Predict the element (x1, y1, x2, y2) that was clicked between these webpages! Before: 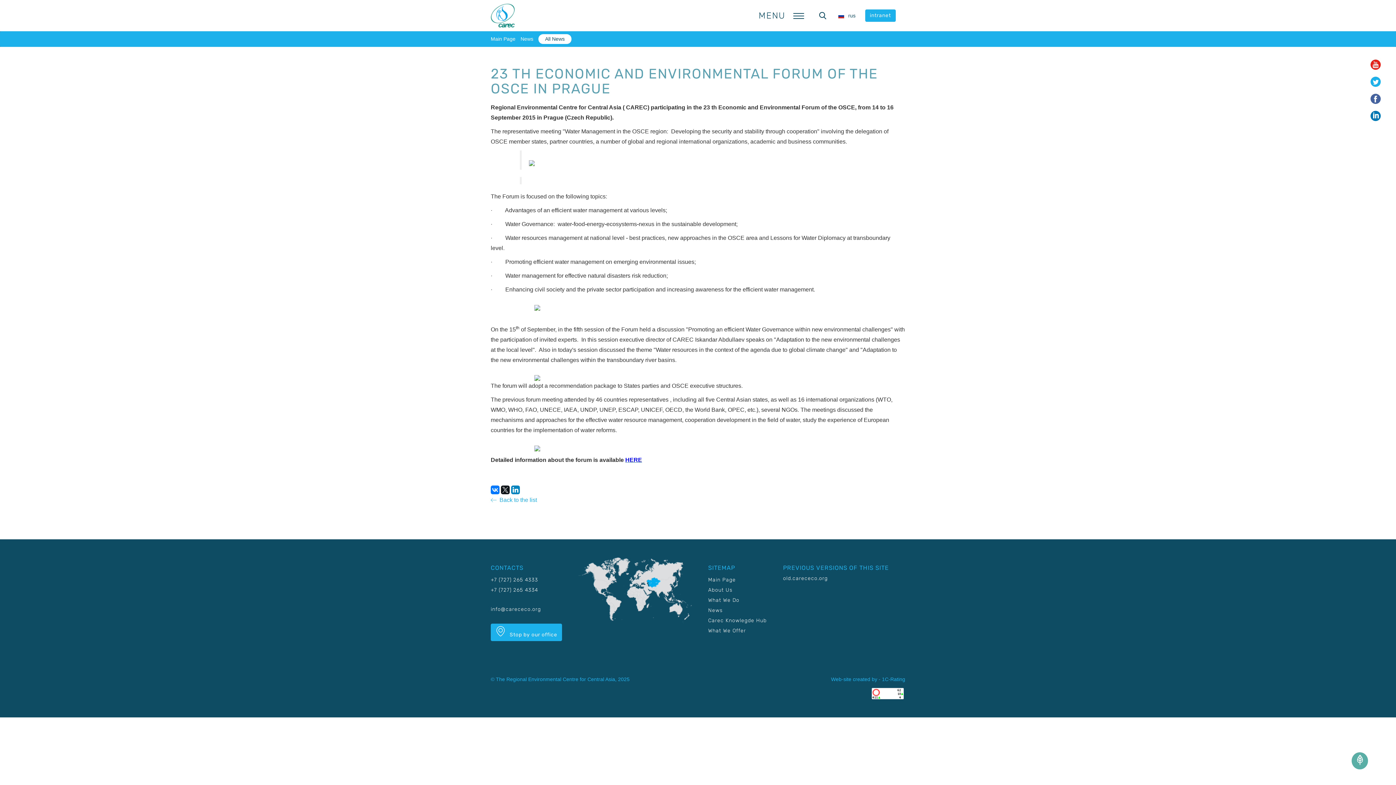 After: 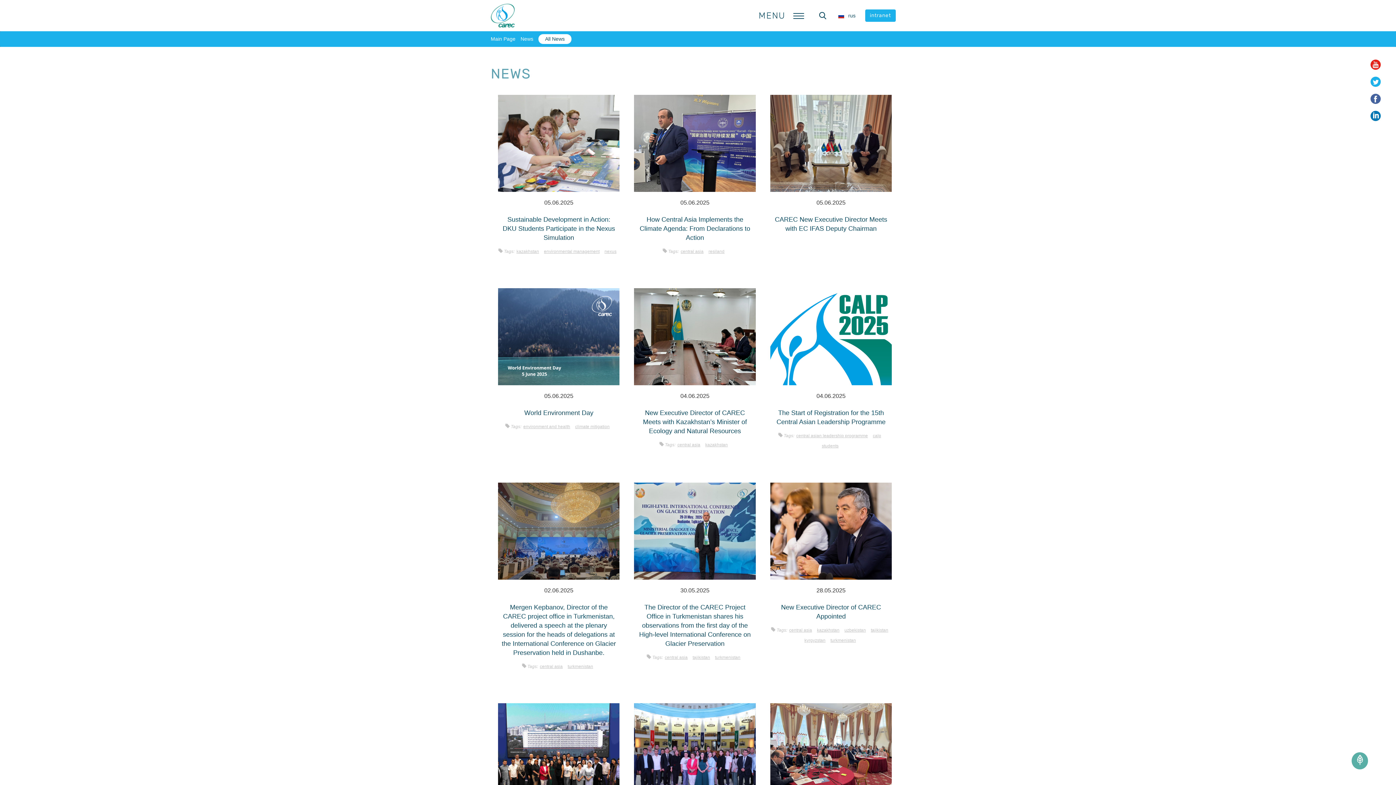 Action: bbox: (708, 605, 783, 615) label: News